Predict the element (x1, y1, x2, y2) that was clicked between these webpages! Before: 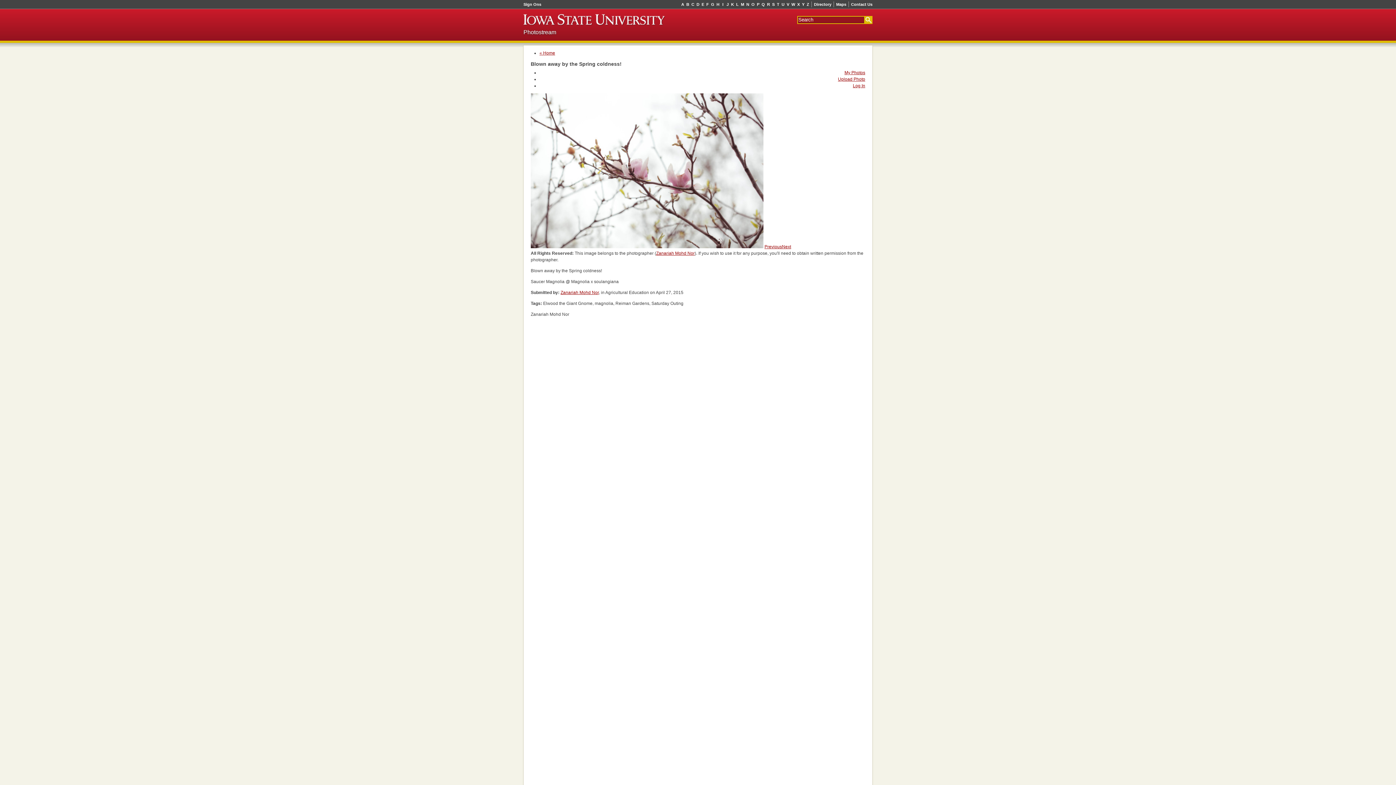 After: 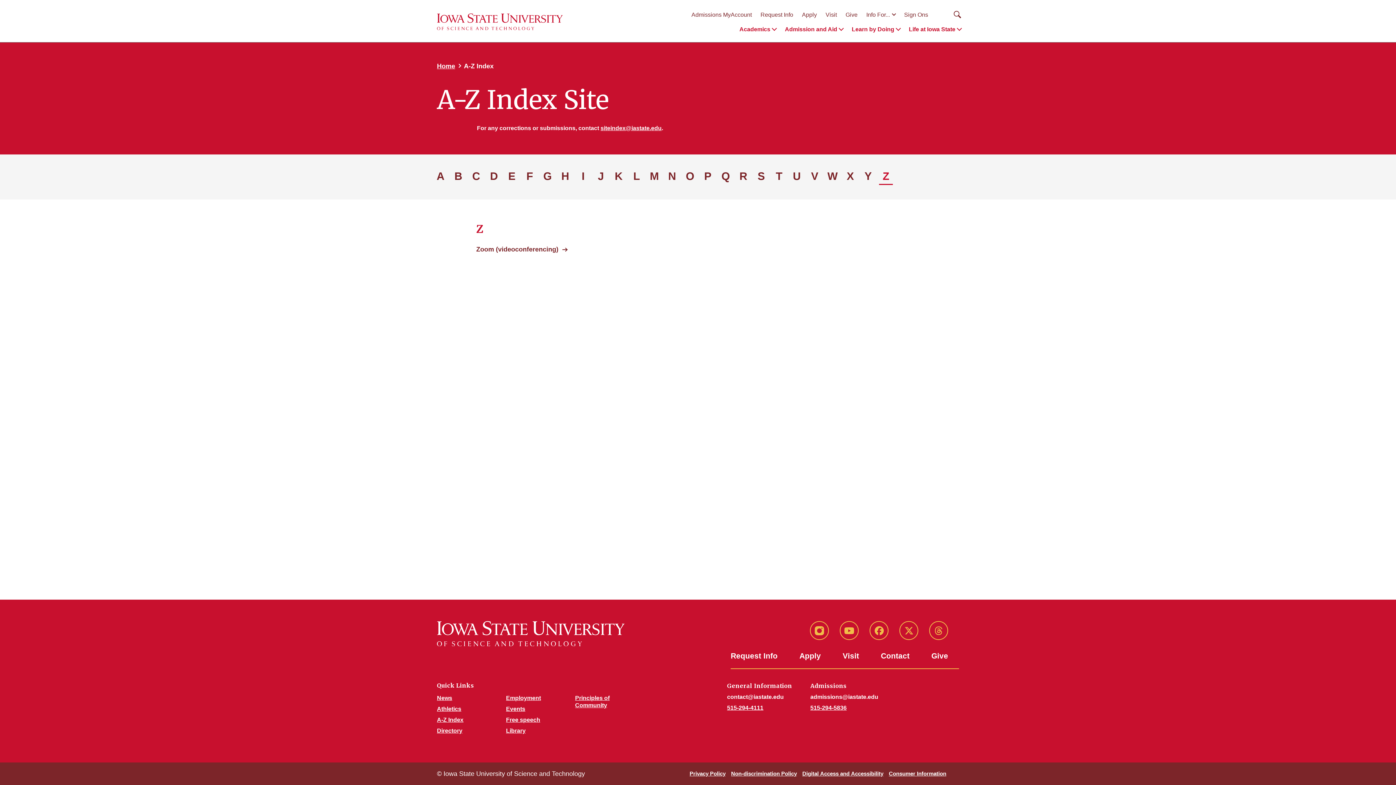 Action: label: Z bbox: (805, 1, 810, 7)